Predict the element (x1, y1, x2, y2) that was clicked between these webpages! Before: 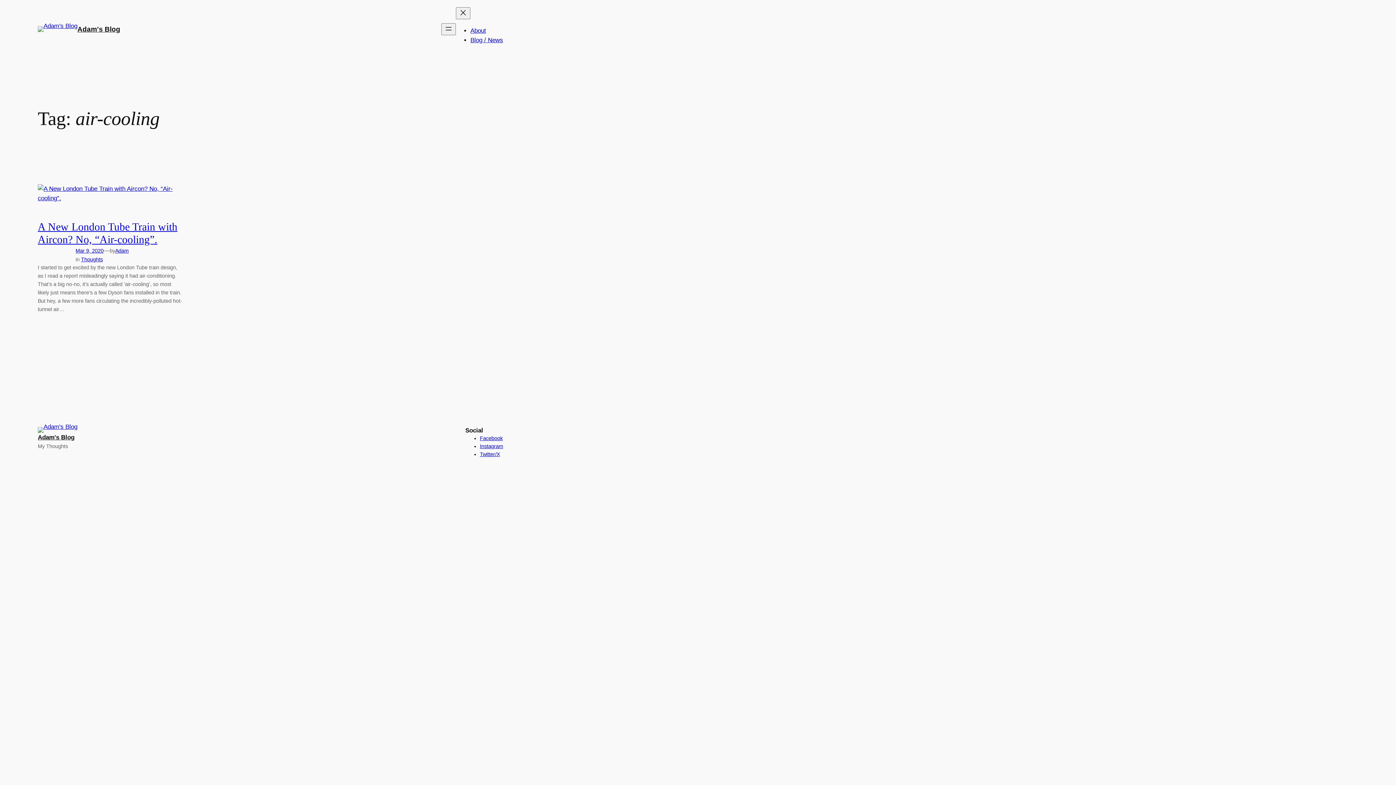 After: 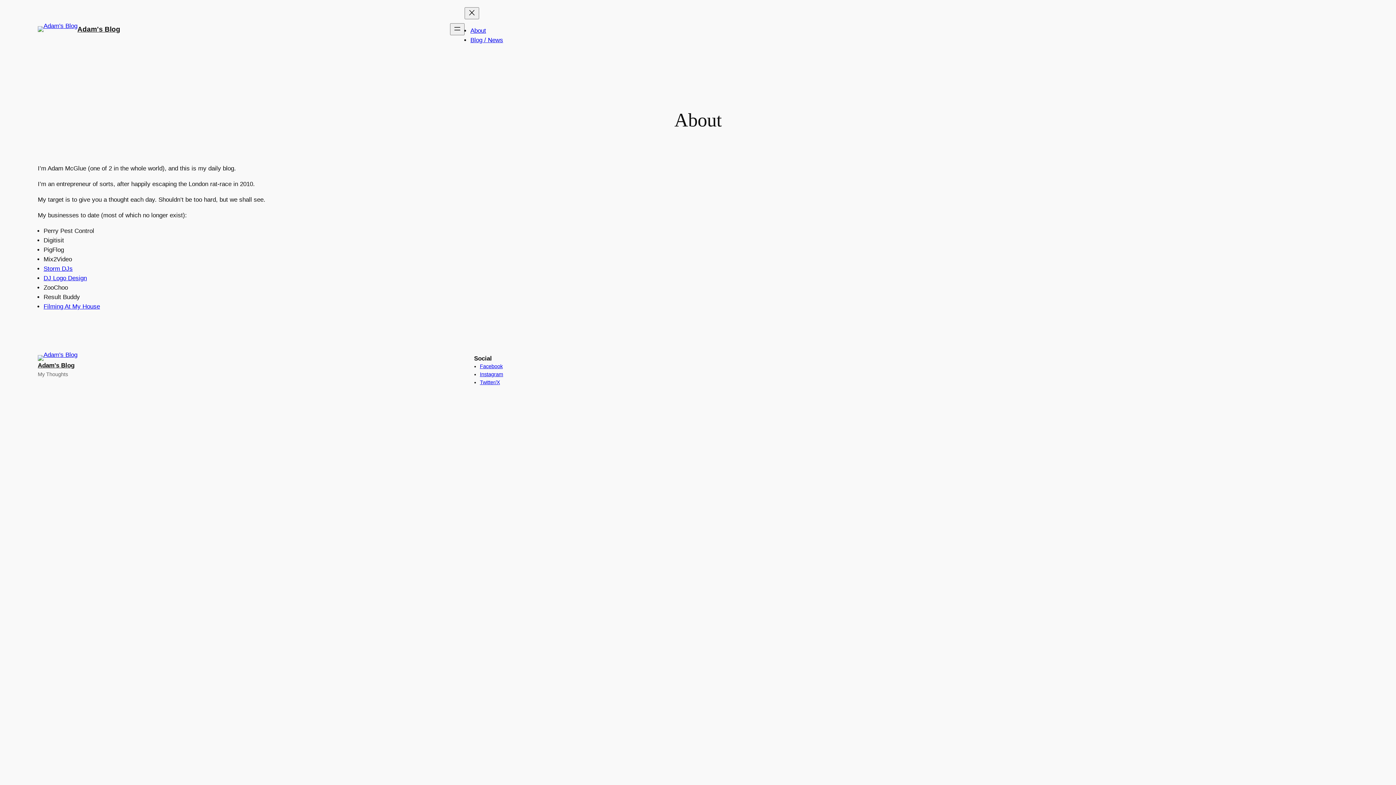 Action: bbox: (470, 27, 486, 34) label: About